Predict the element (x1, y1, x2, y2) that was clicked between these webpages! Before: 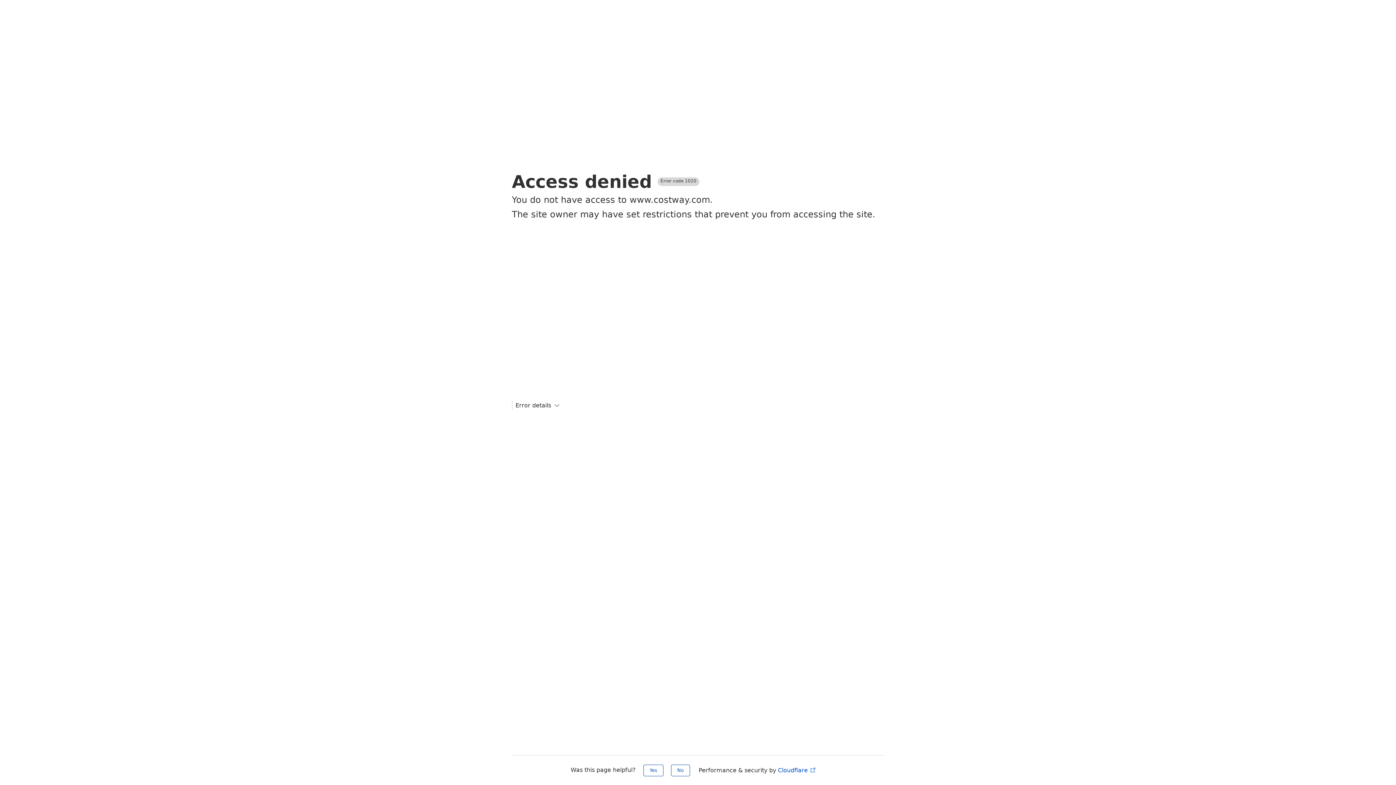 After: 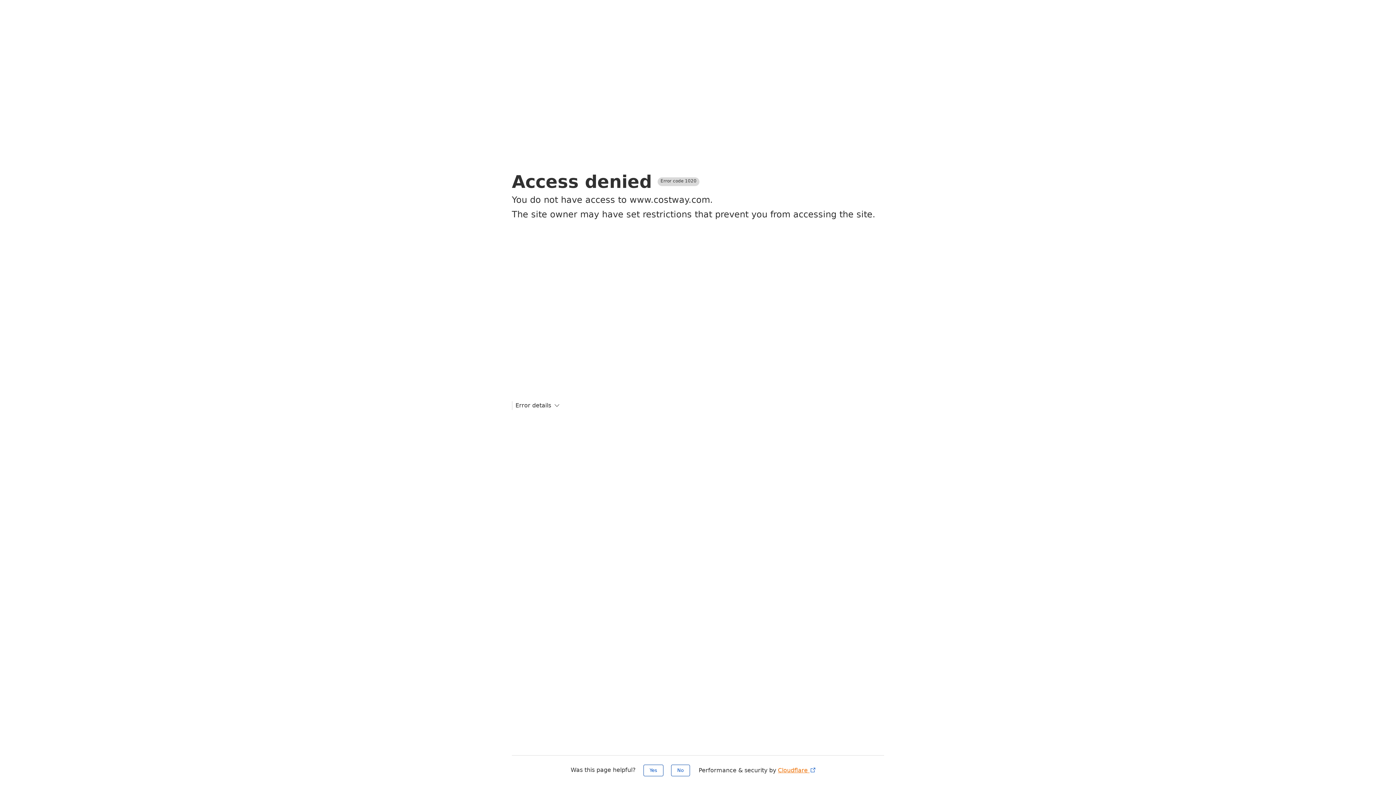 Action: label: Cloudflare  bbox: (778, 767, 816, 774)